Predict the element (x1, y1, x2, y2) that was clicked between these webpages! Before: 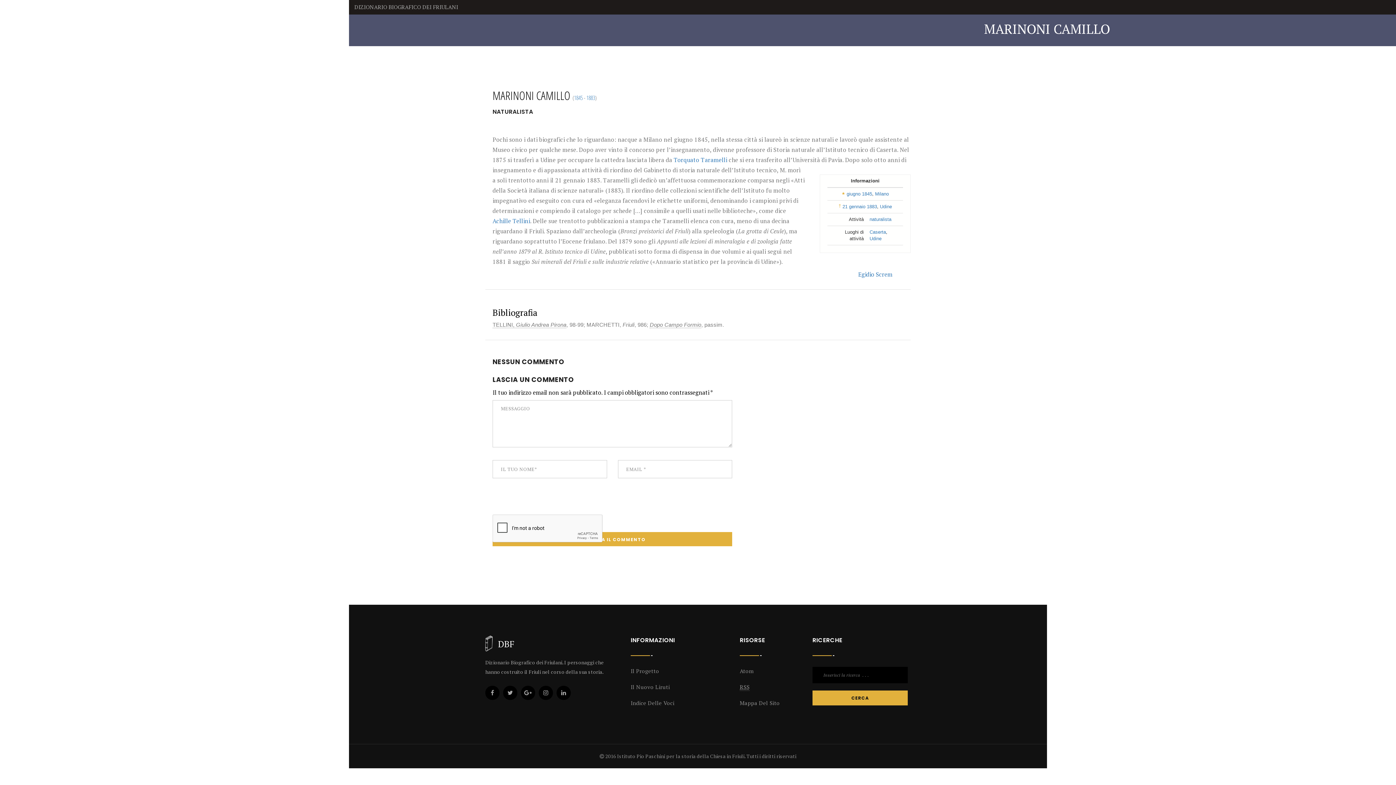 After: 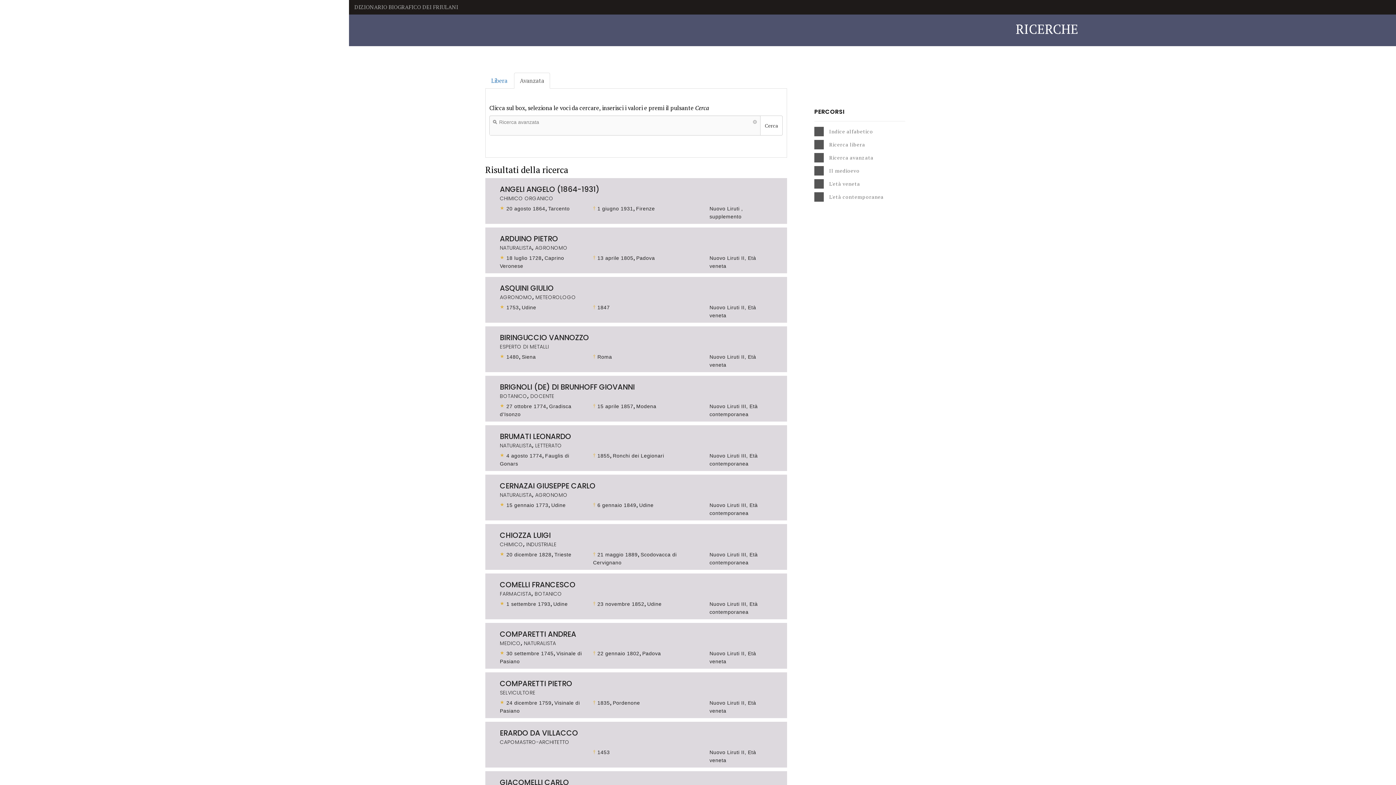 Action: label: Egidio Screm bbox: (858, 270, 892, 278)